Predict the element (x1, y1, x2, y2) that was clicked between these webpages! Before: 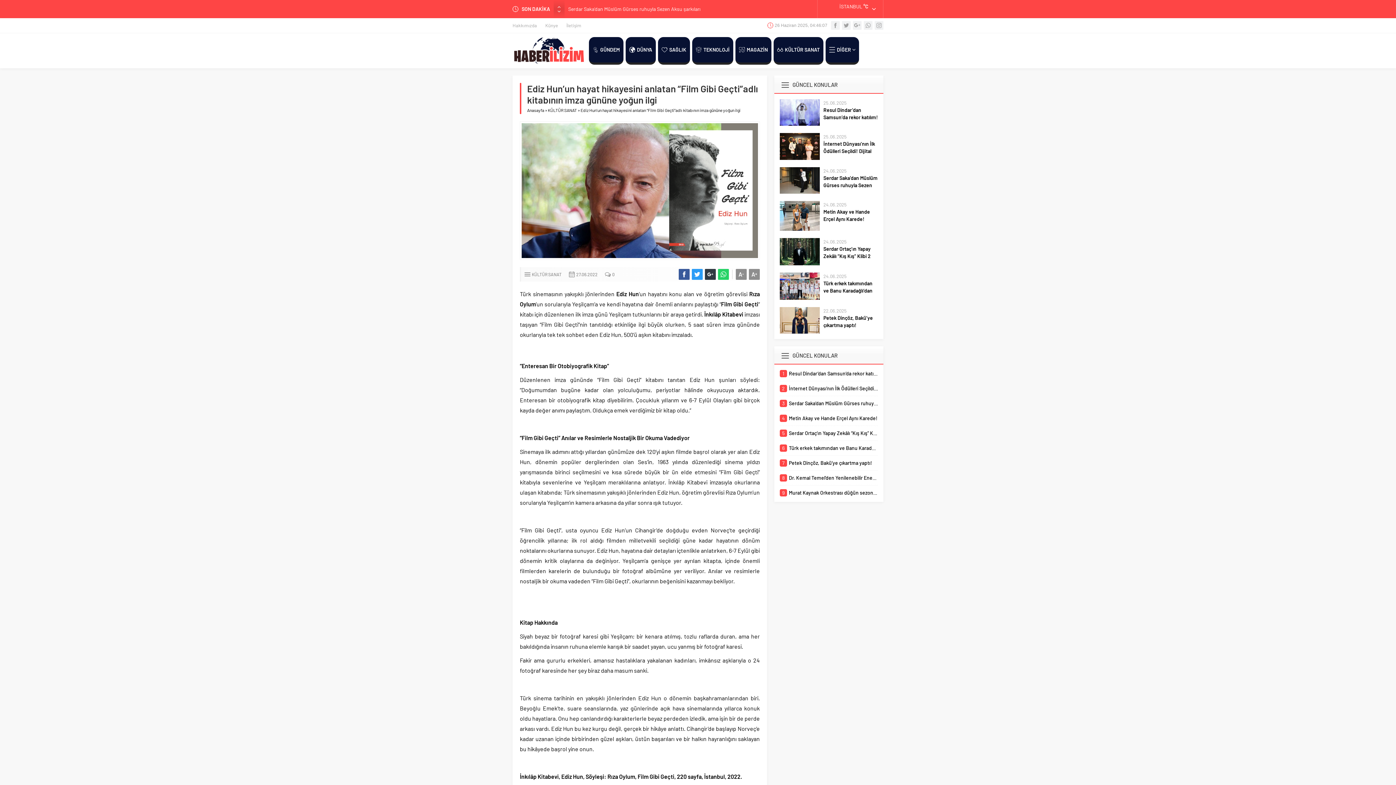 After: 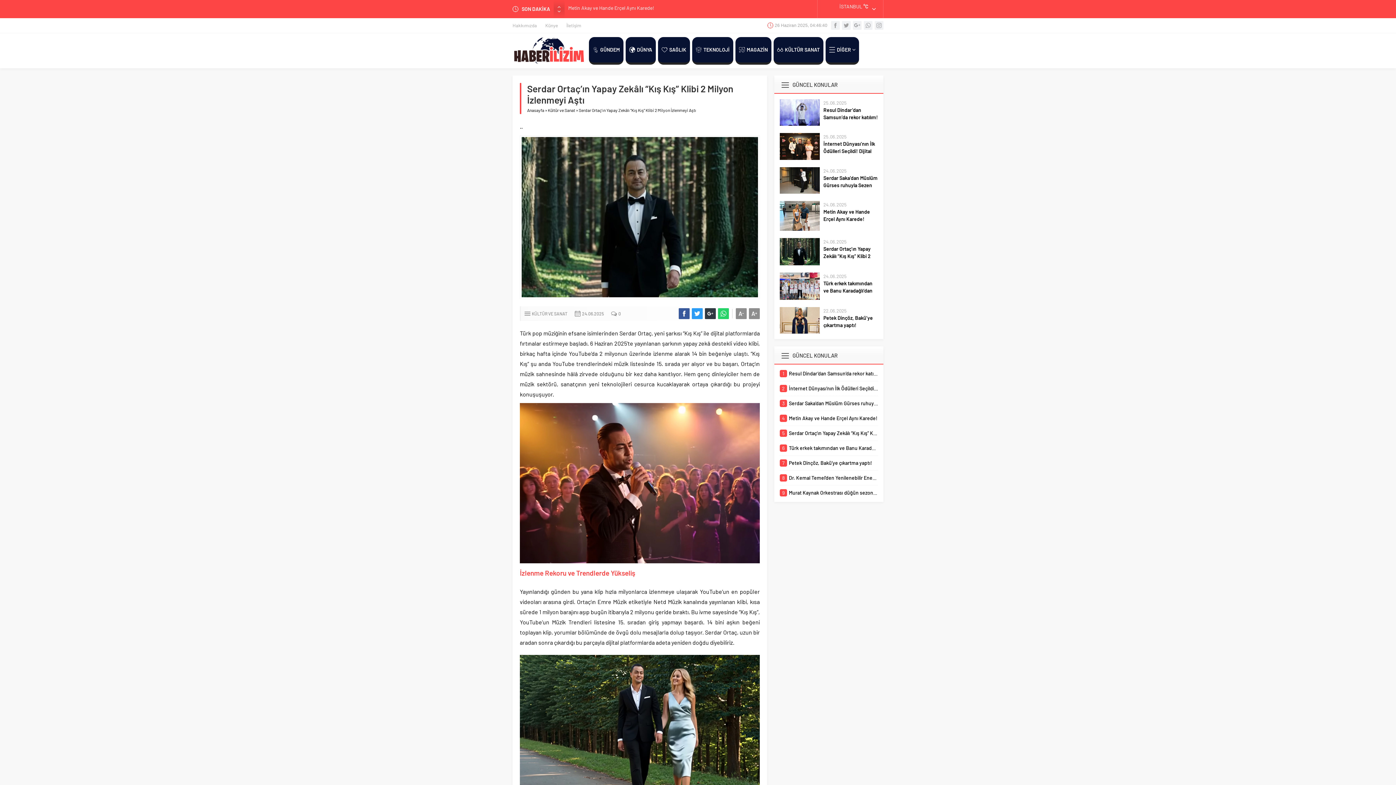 Action: label: Serdar Ortaç’ın Yapay Zekâlı “Kış Kış” Klibi 2 Milyon İzlenmeyi Aştı bbox: (823, 245, 878, 267)